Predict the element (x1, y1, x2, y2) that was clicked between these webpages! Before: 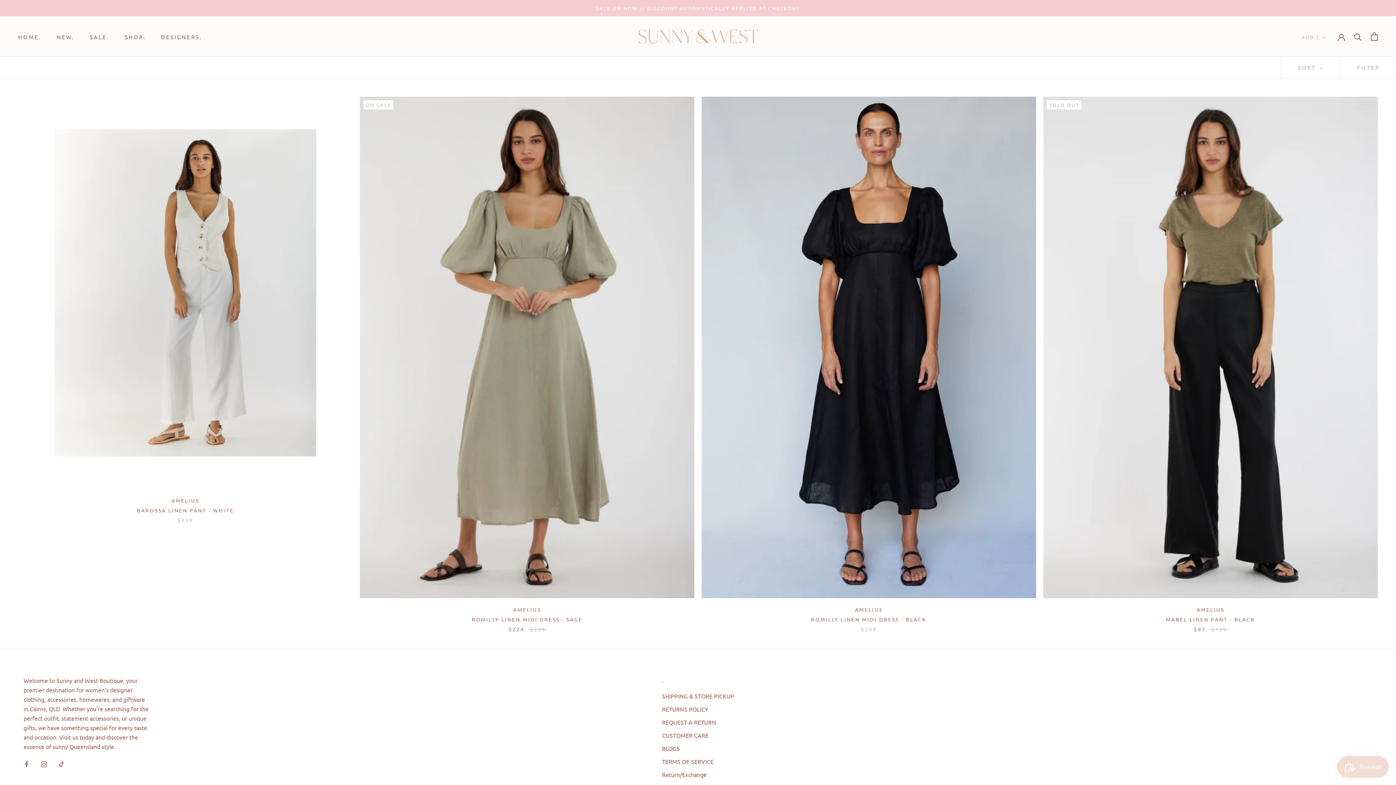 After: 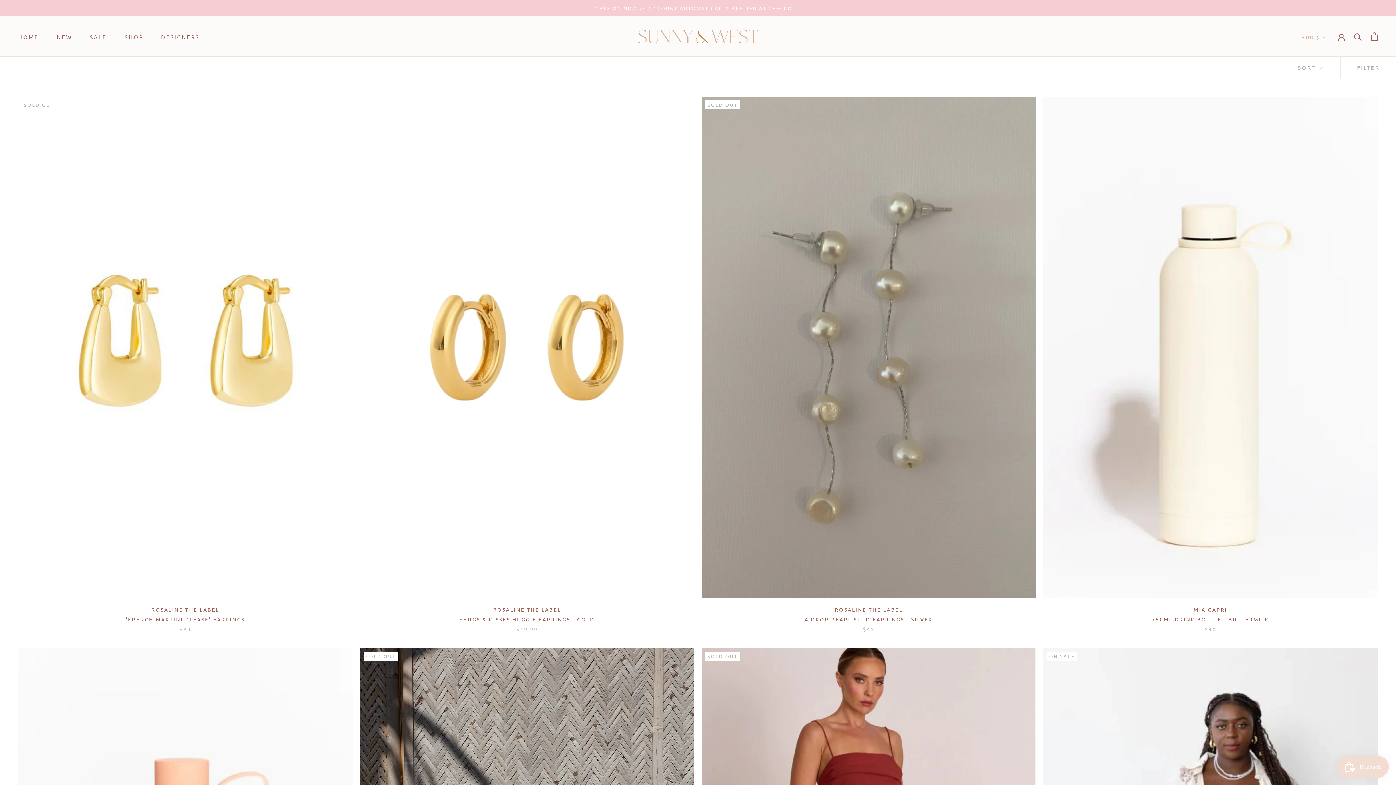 Action: label: SALE ON NOW // DISCOUNT AUTOMATICALLY APPLIED AT CHECKOUT bbox: (596, 5, 800, 11)